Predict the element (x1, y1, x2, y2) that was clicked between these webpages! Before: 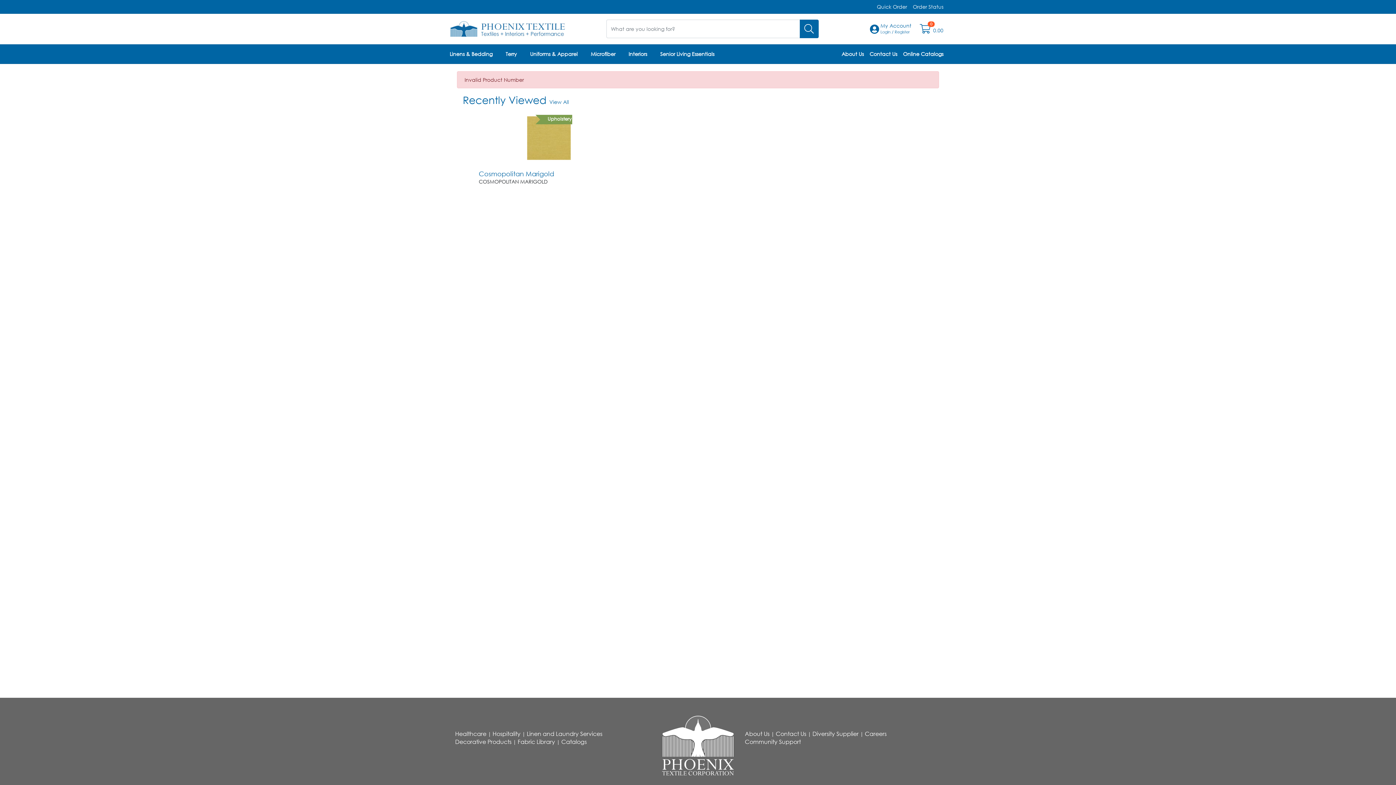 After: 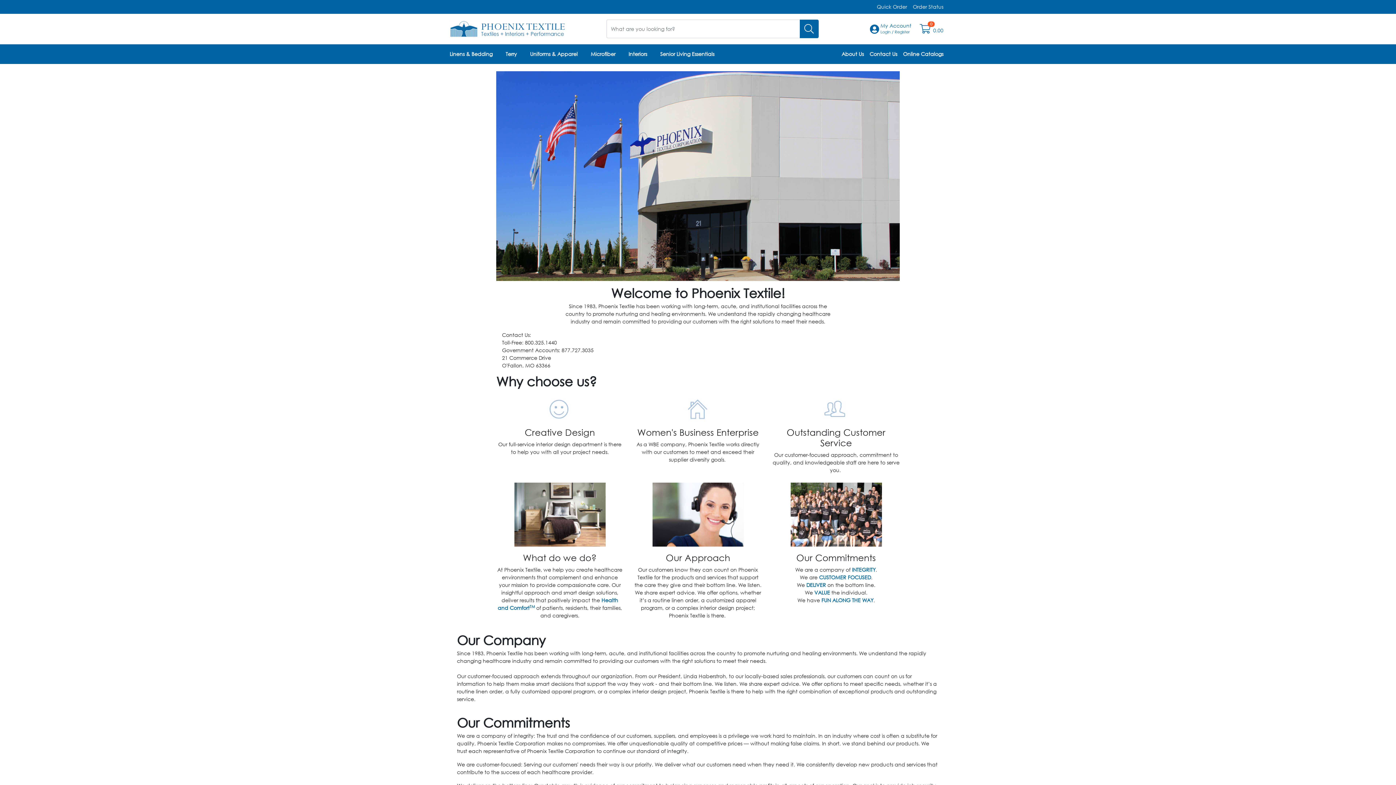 Action: bbox: (745, 730, 769, 737) label: About Us